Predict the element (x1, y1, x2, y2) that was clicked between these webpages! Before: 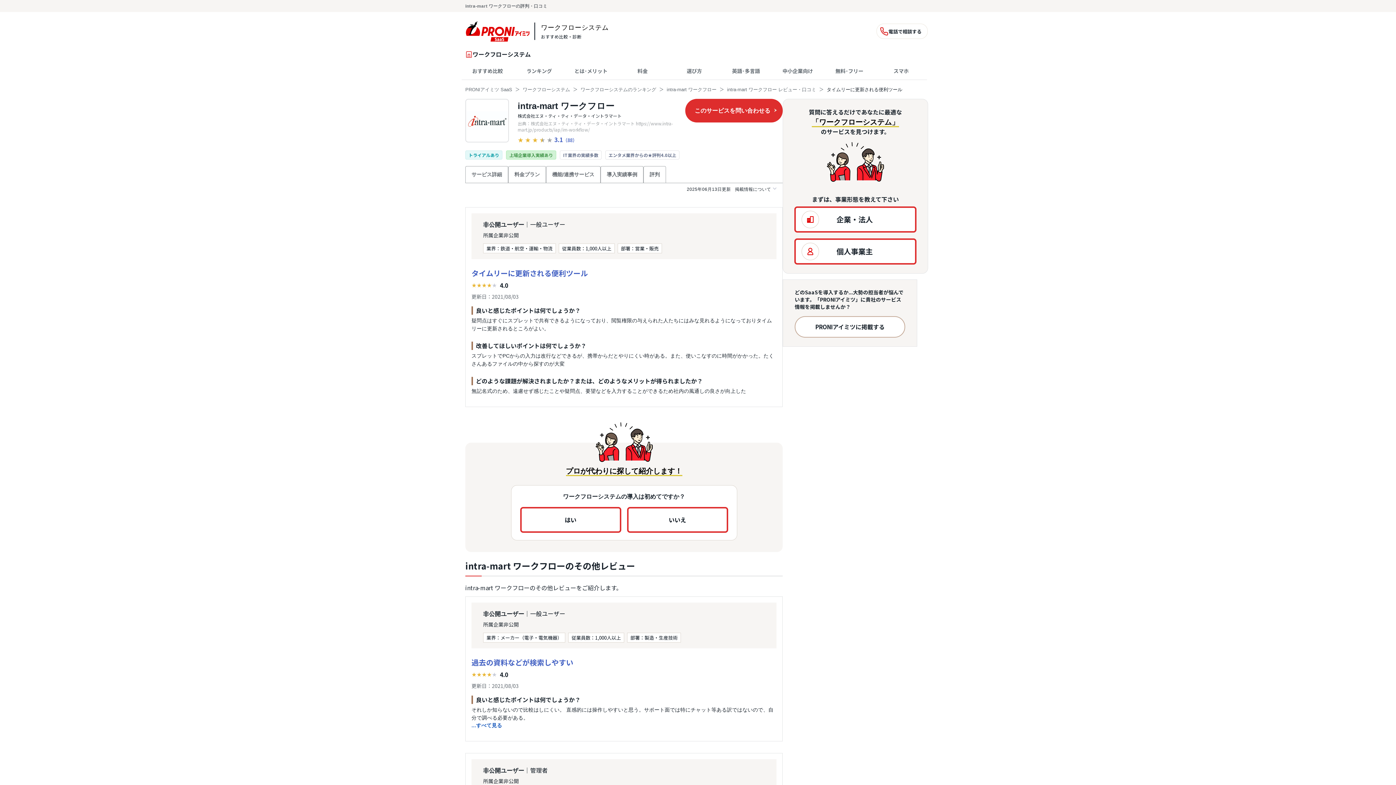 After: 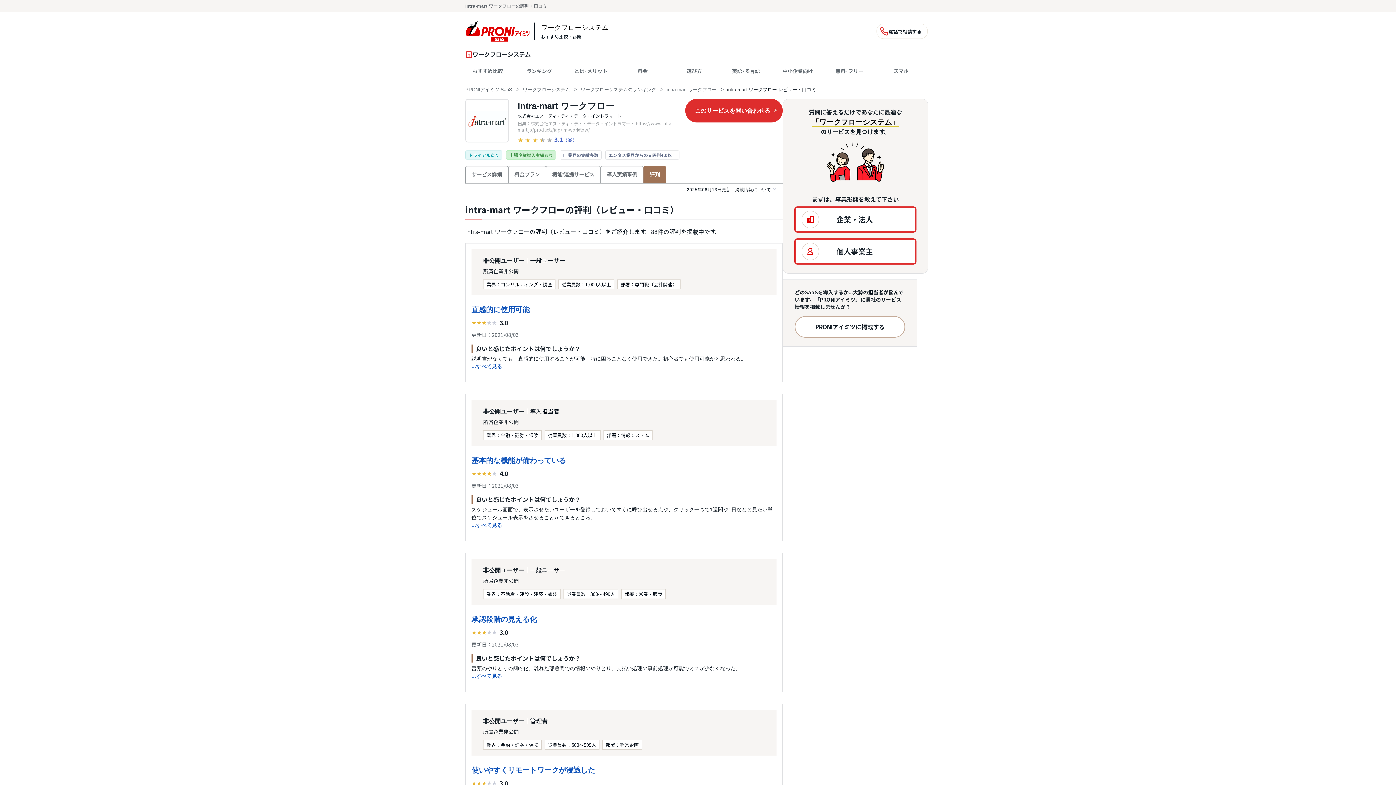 Action: label: ★ ★ ★ ★ ★
3.1
（88） bbox: (517, 135, 685, 144)